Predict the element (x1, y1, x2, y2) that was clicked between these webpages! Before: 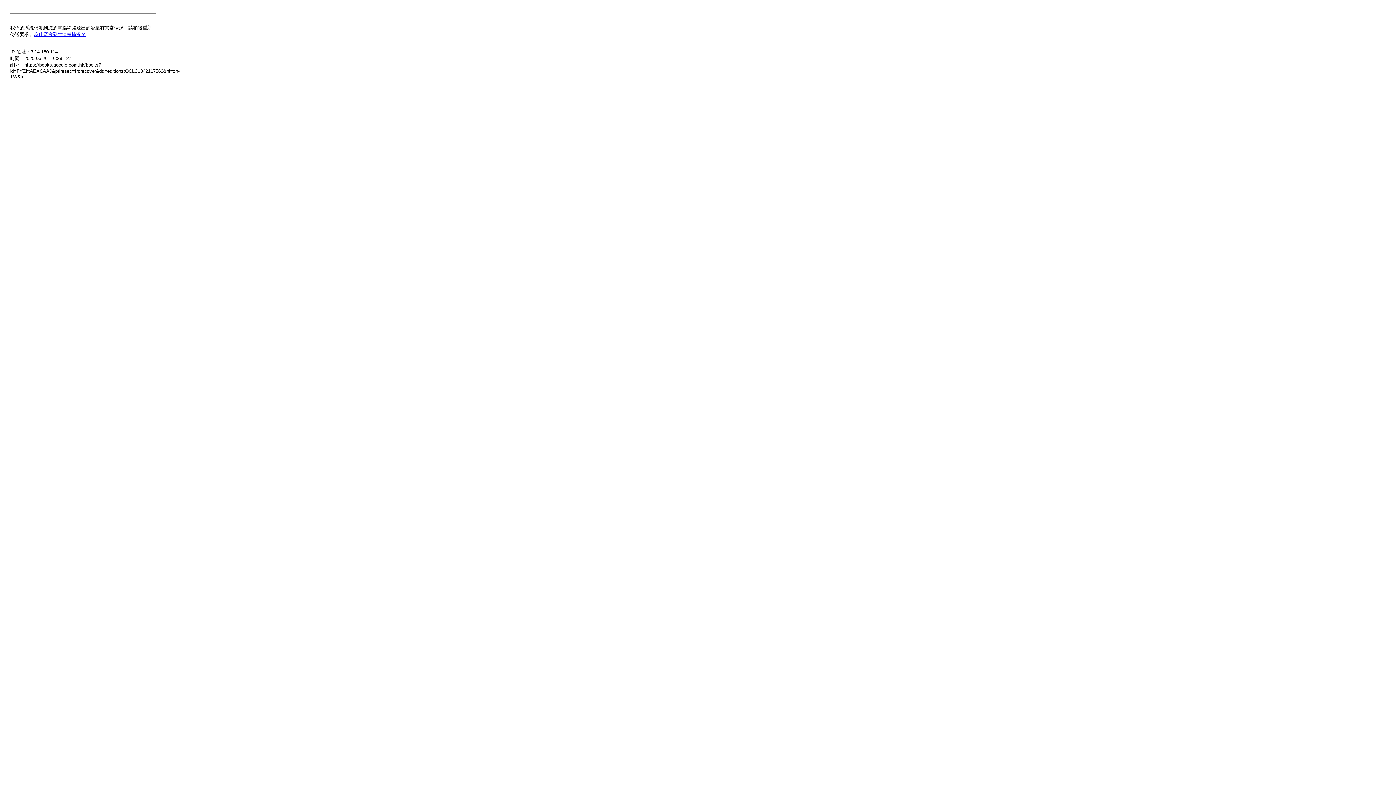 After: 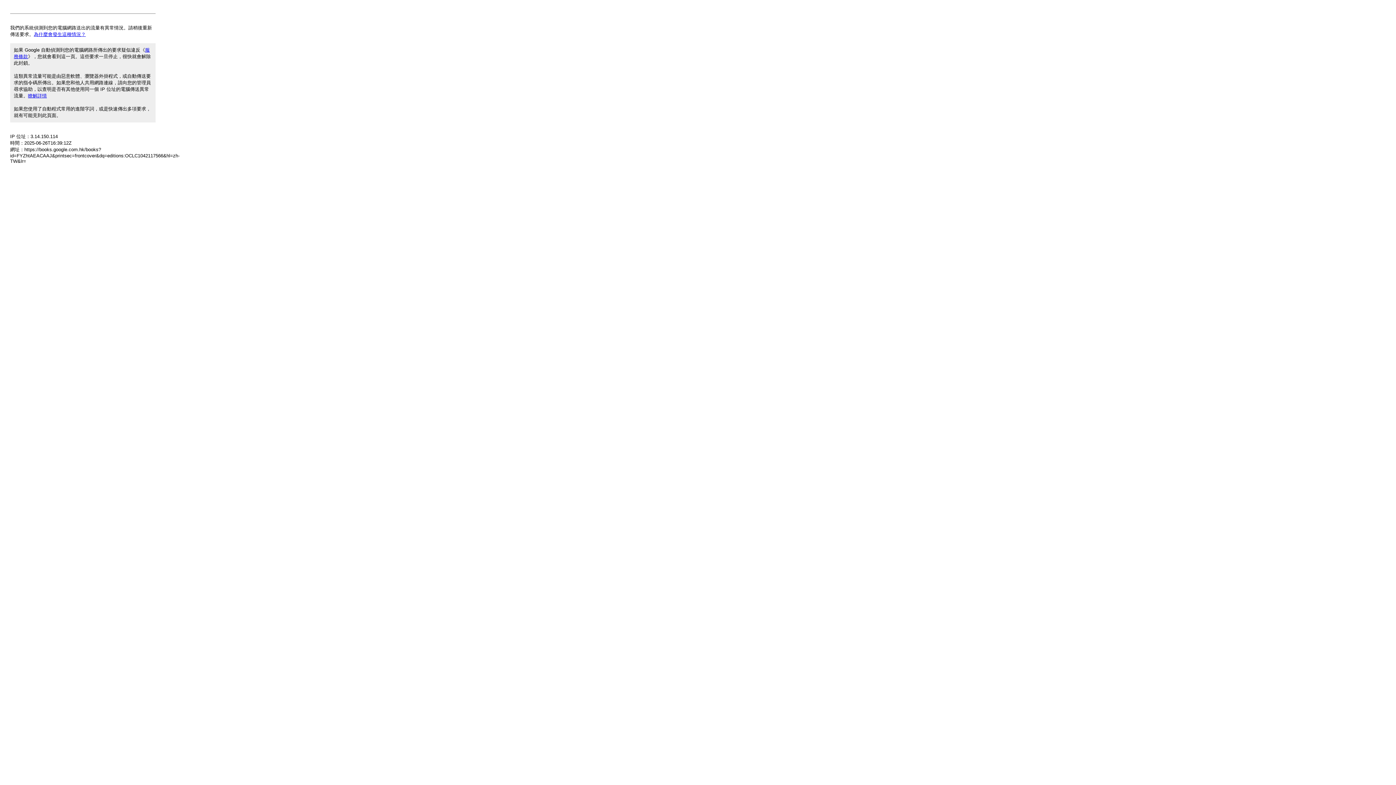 Action: bbox: (33, 31, 85, 37) label: 為什麼會發生這種情況？